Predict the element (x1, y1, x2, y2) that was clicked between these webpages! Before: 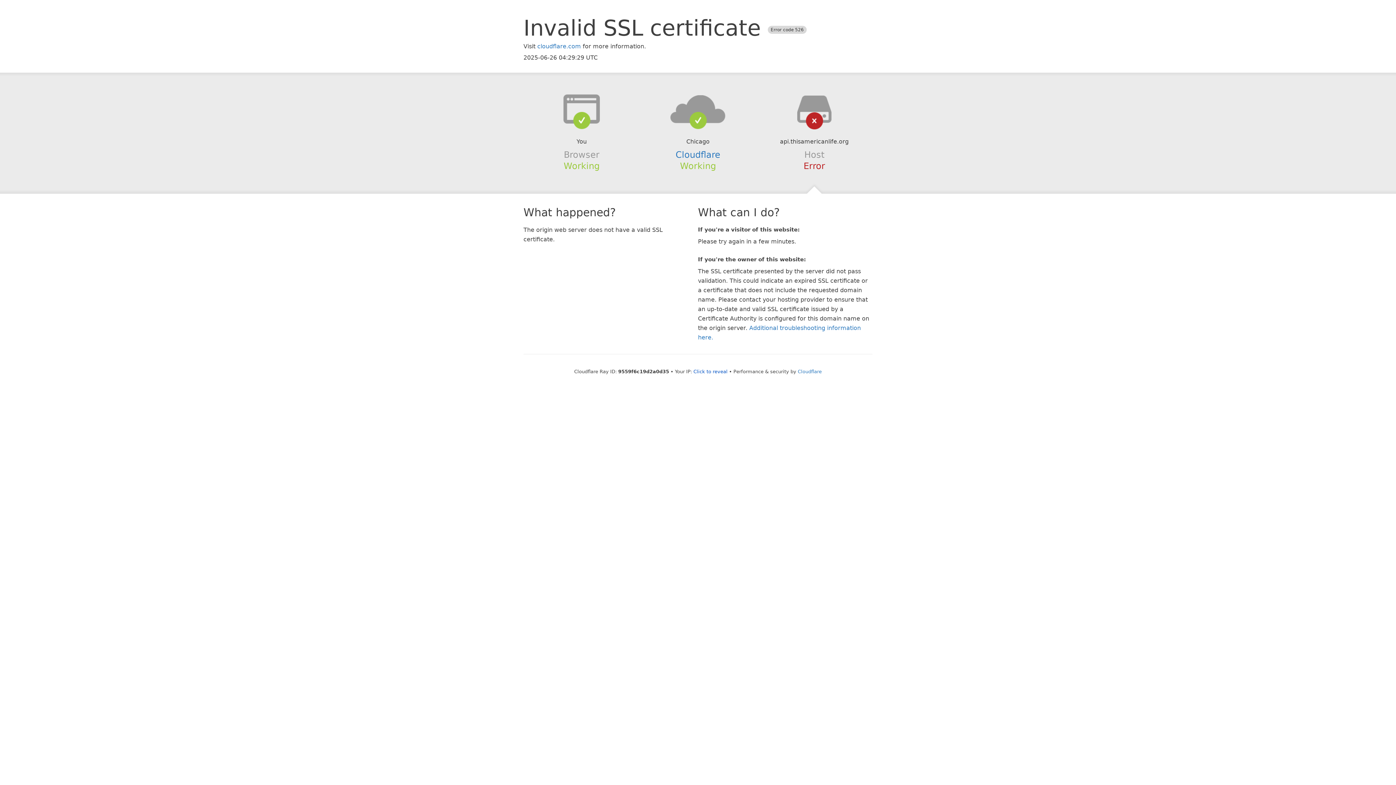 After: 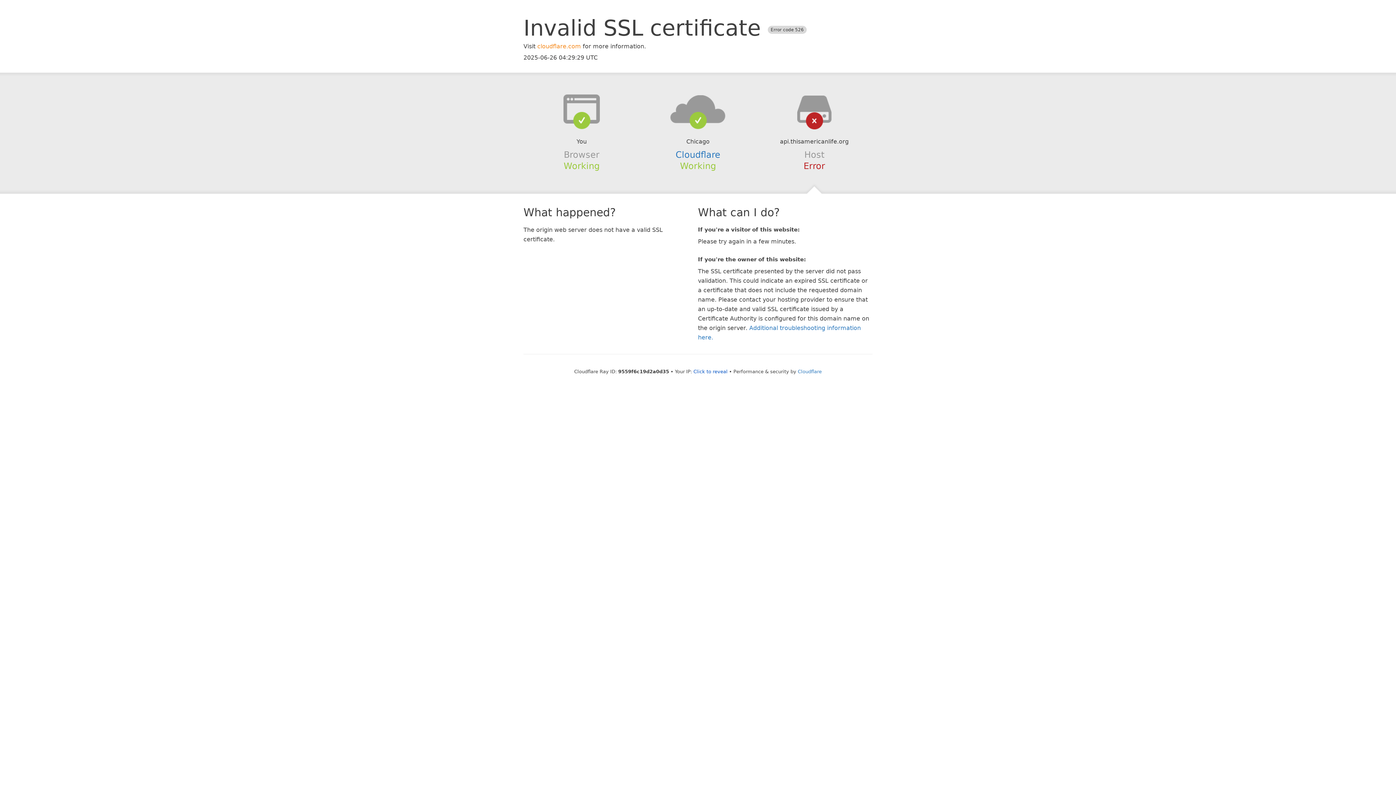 Action: bbox: (537, 42, 581, 49) label: cloudflare.com